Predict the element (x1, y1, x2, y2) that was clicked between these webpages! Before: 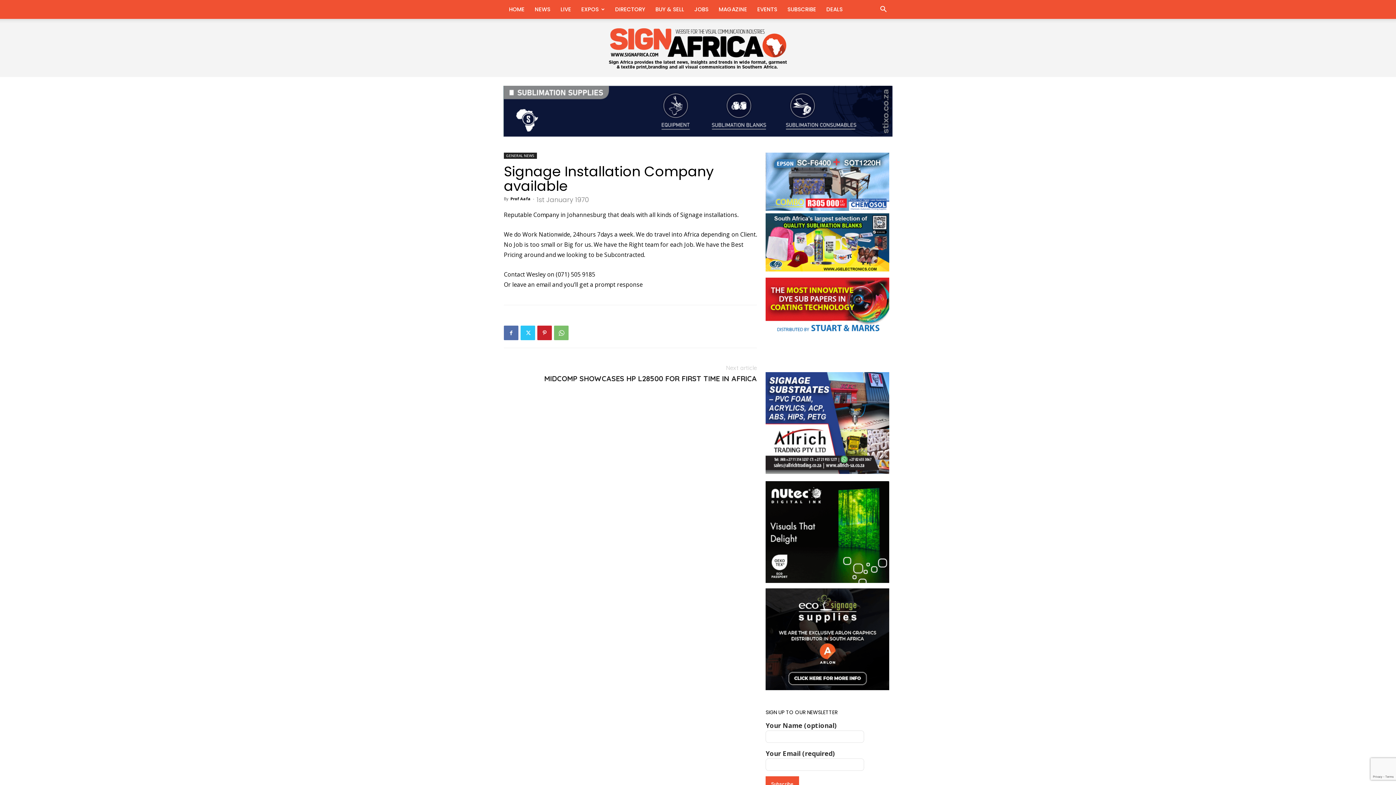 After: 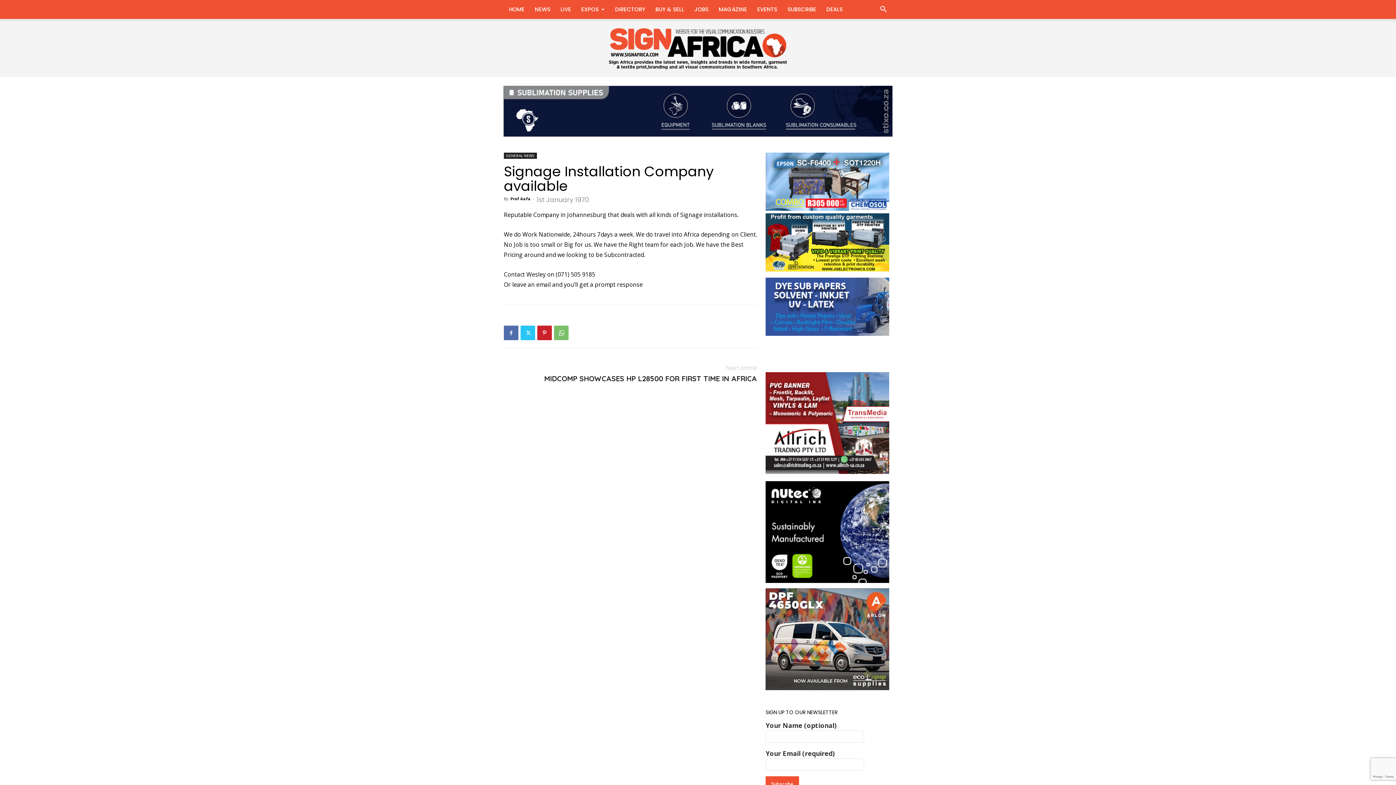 Action: bbox: (765, 277, 889, 336) label:  